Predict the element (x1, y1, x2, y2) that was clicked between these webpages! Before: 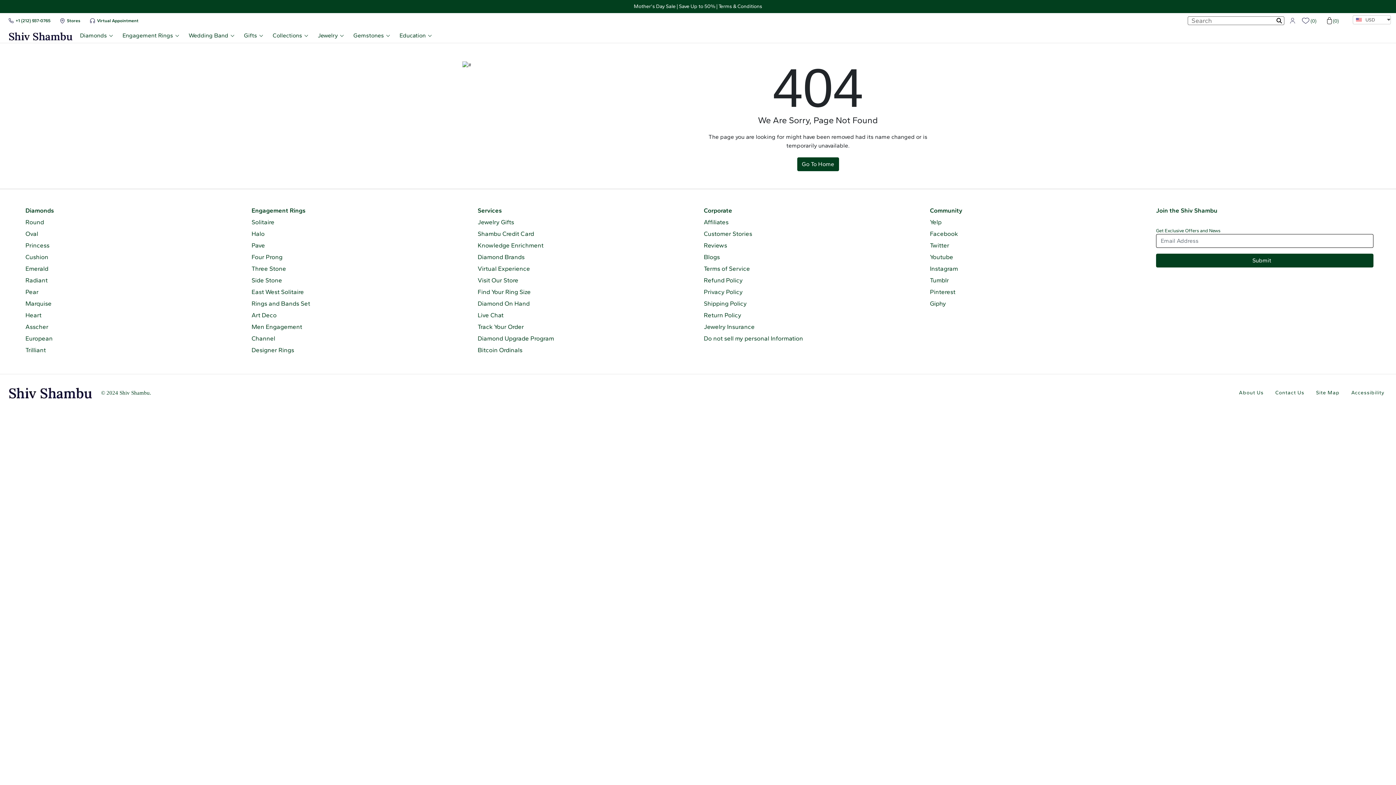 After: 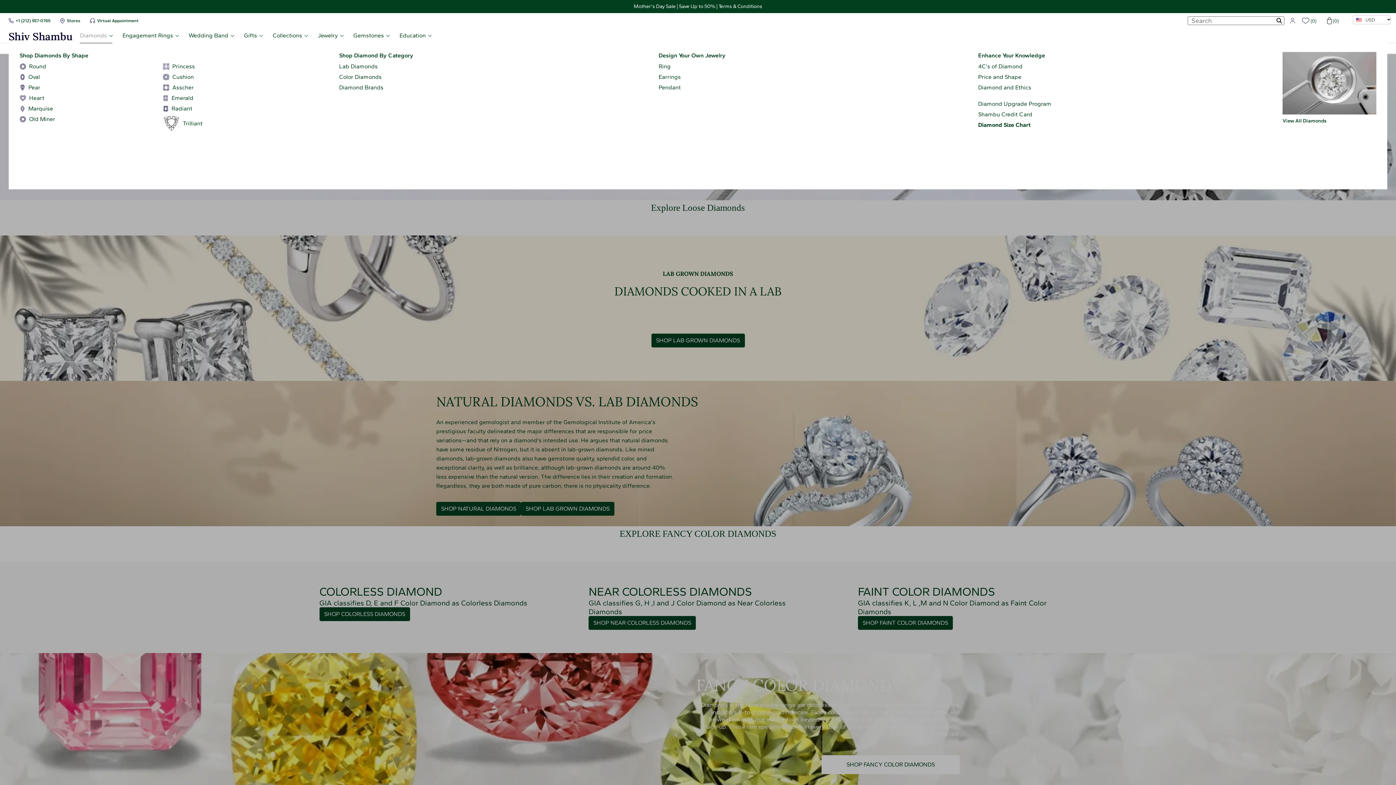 Action: bbox: (80, 29, 112, 41) label: Diamonds